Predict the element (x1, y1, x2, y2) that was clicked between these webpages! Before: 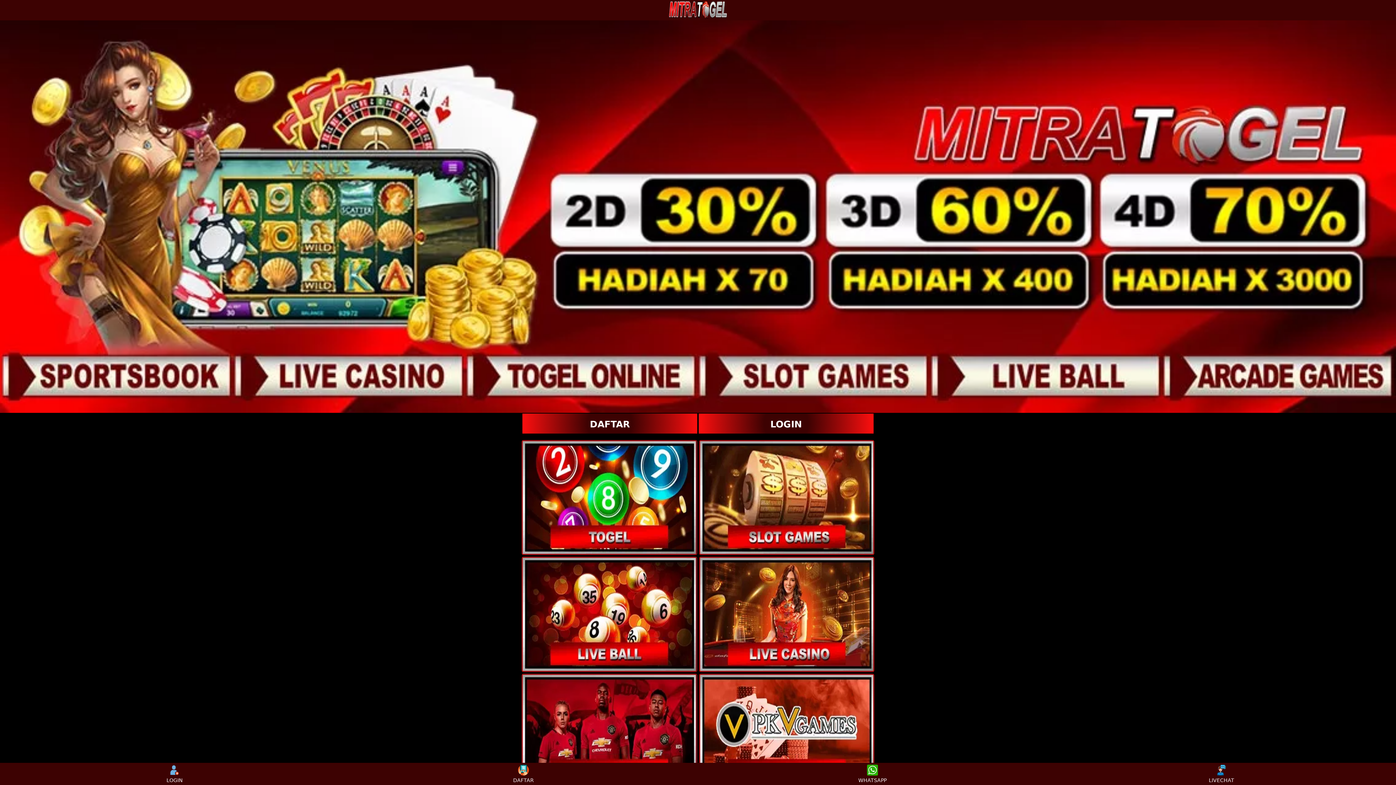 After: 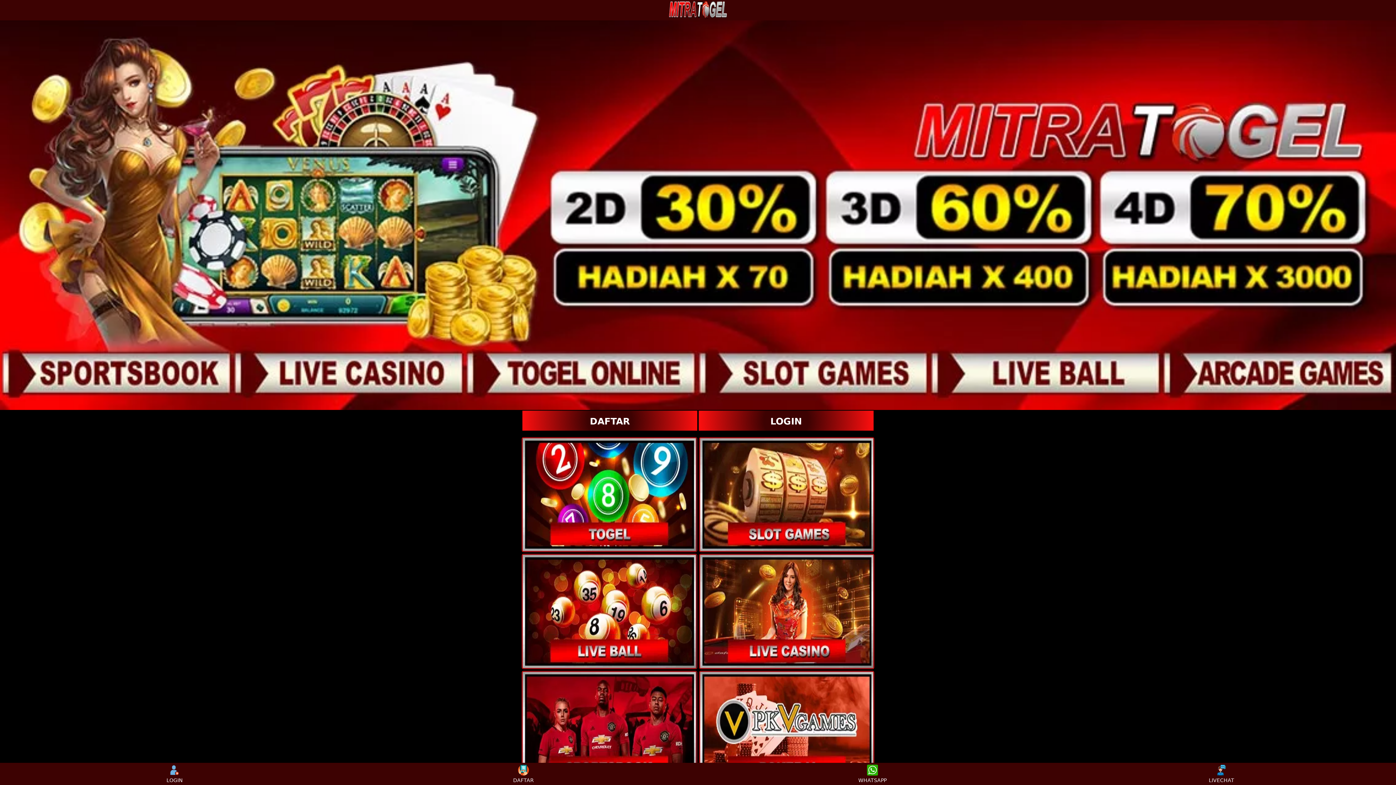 Action: bbox: (699, 674, 873, 788)